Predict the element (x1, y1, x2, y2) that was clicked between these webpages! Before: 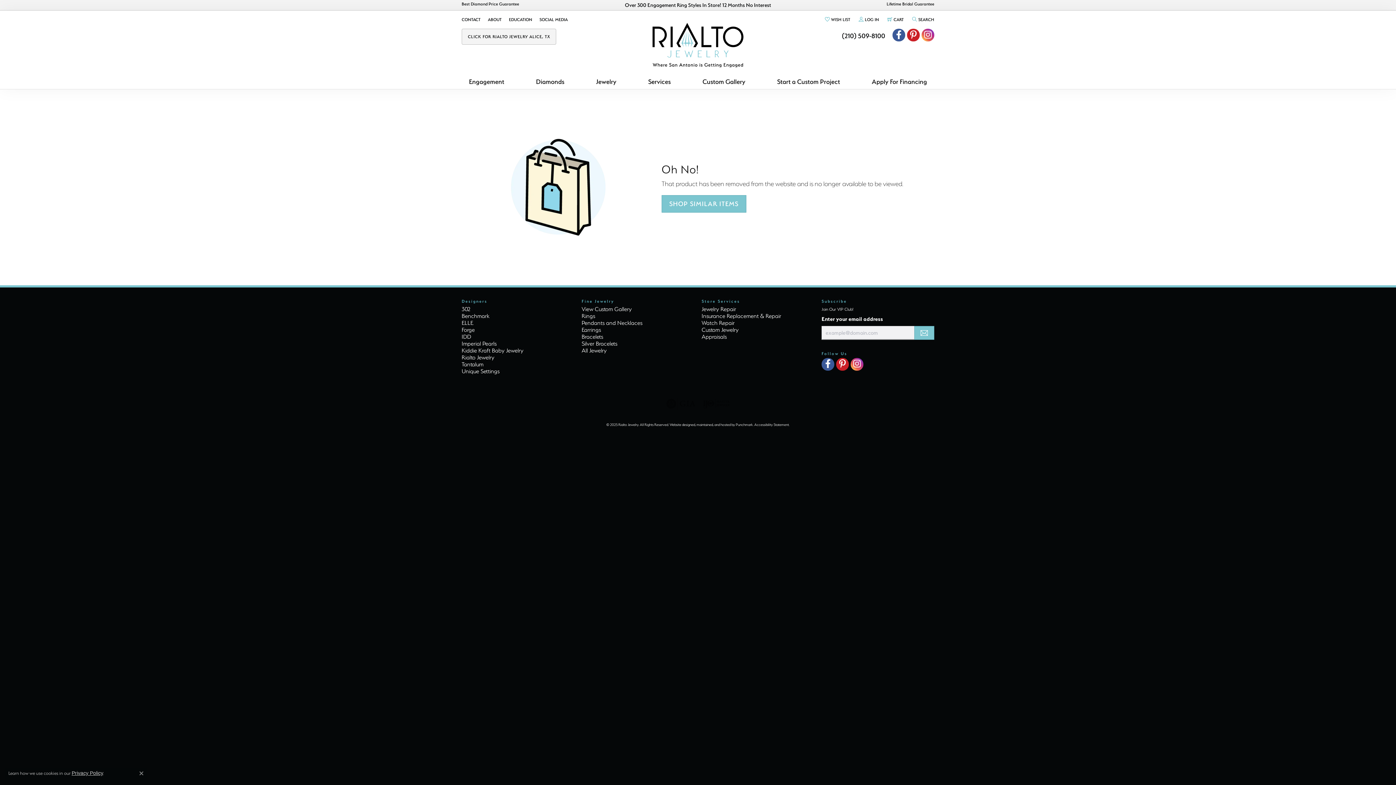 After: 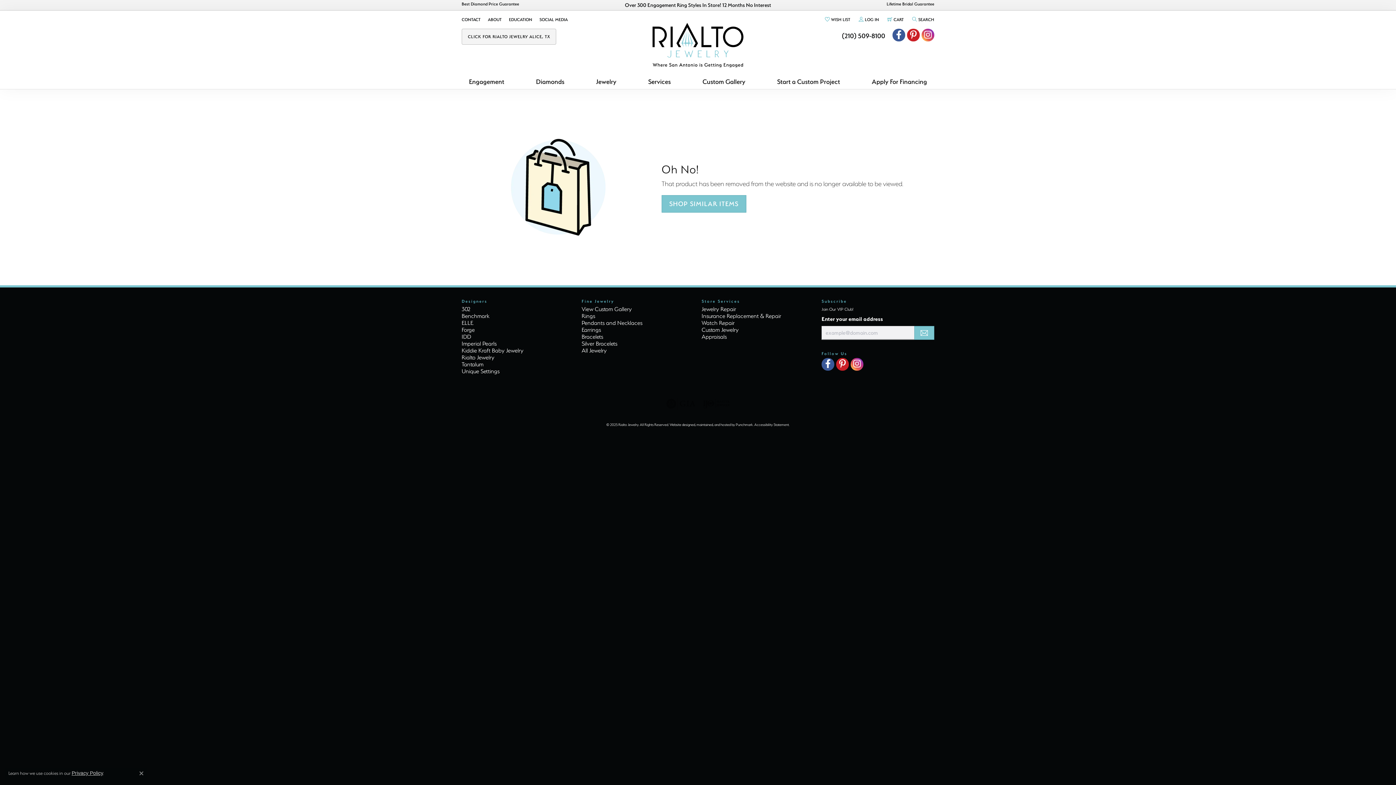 Action: bbox: (907, 28, 920, 41) label: Visit Rialto Jewelry on Pinterest